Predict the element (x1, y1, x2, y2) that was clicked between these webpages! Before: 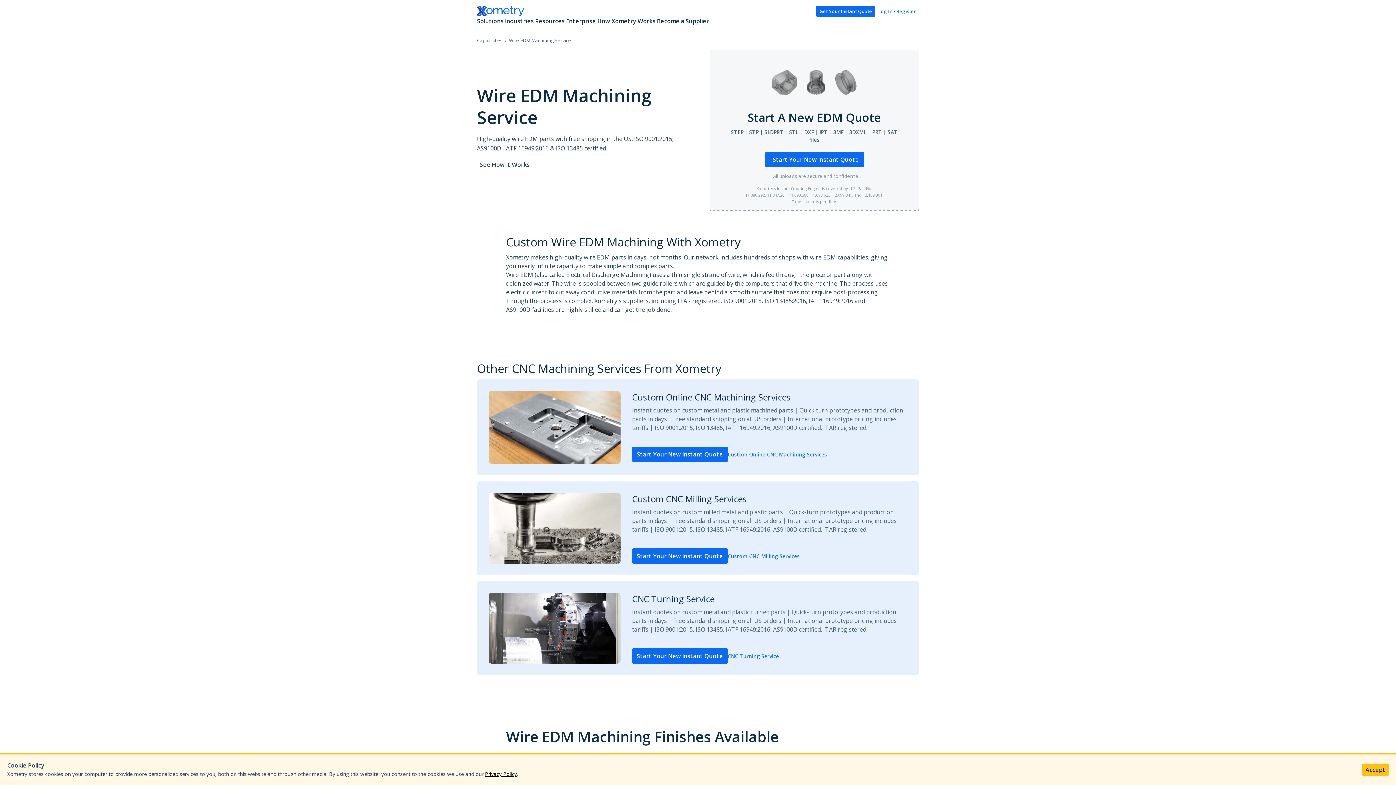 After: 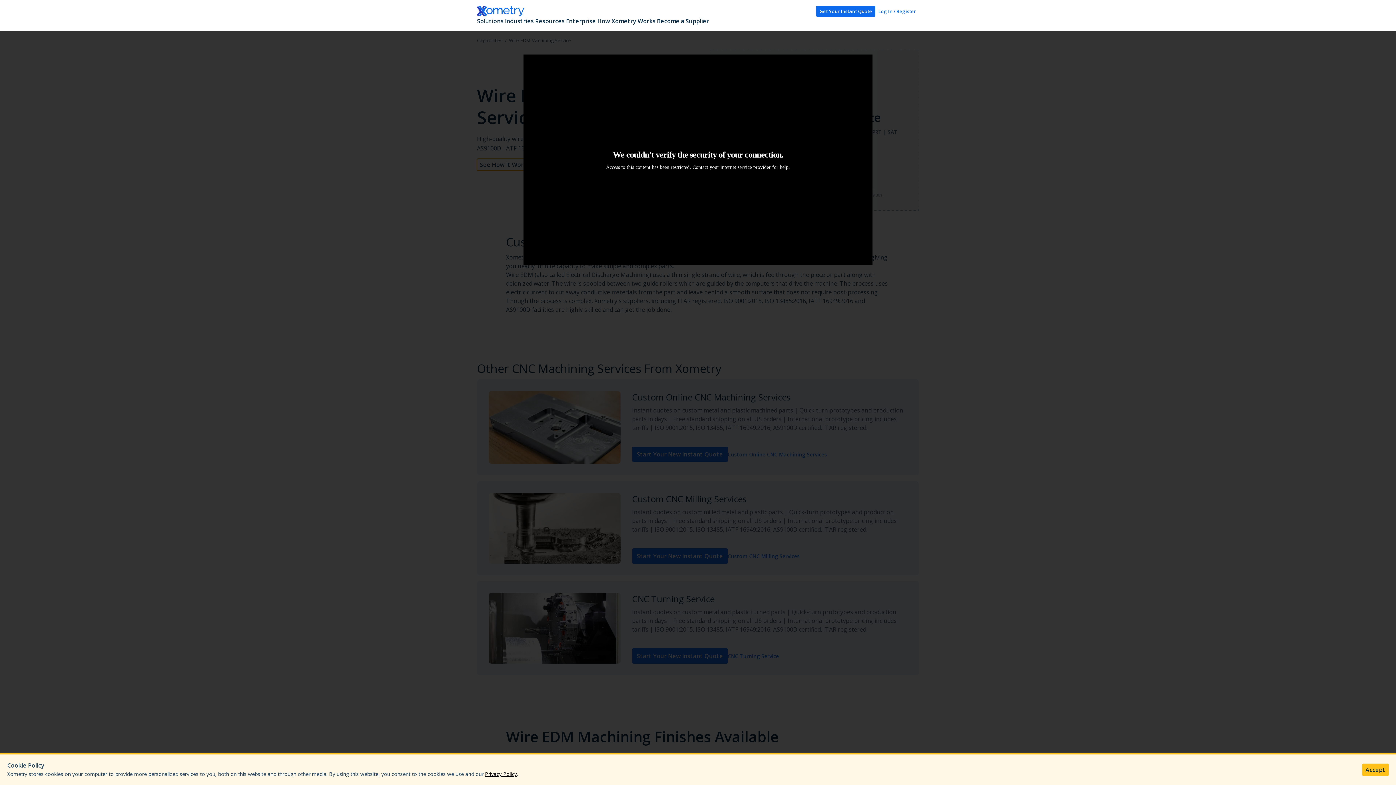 Action: bbox: (477, 158, 529, 170) label: See How It Works